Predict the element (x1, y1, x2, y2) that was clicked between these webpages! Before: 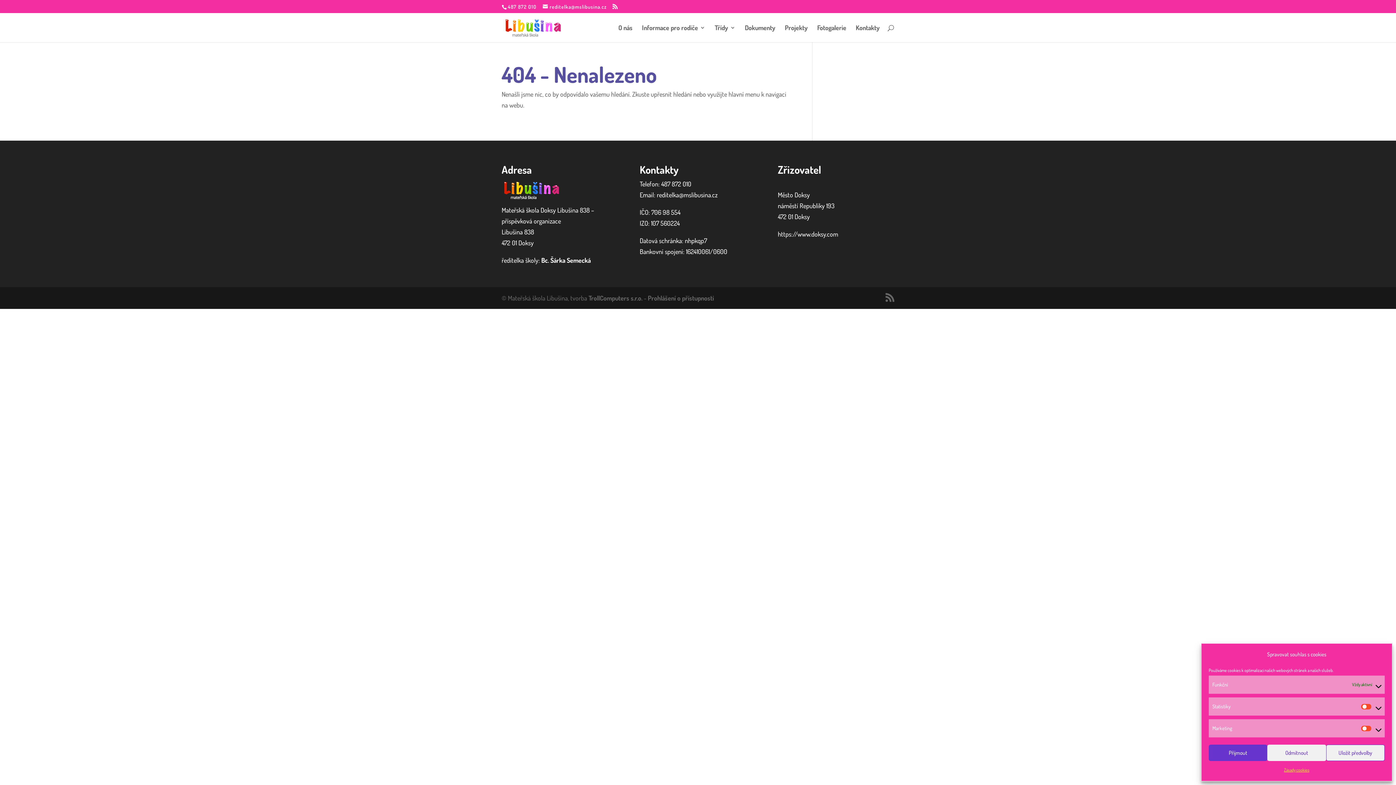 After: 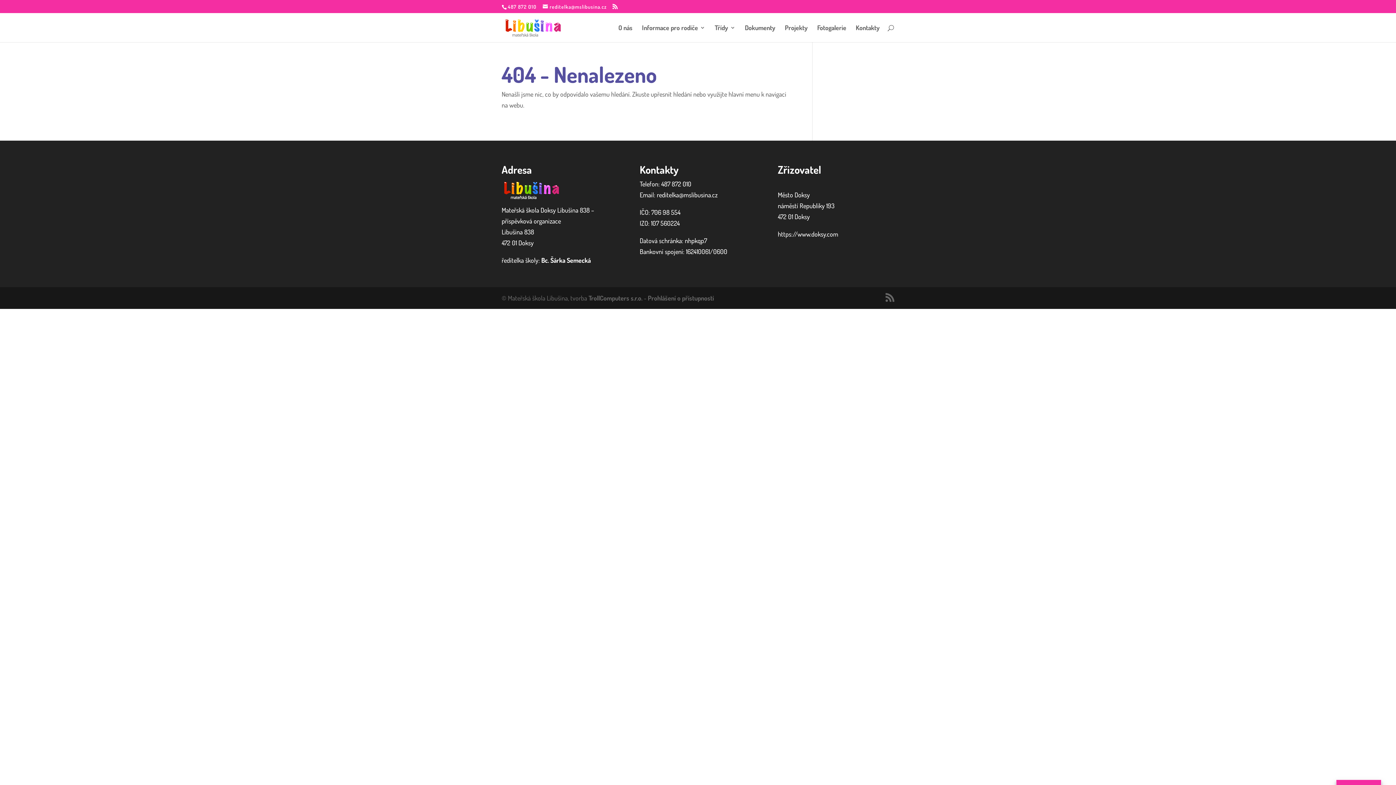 Action: bbox: (1326, 745, 1385, 761) label: Uložit předvolby